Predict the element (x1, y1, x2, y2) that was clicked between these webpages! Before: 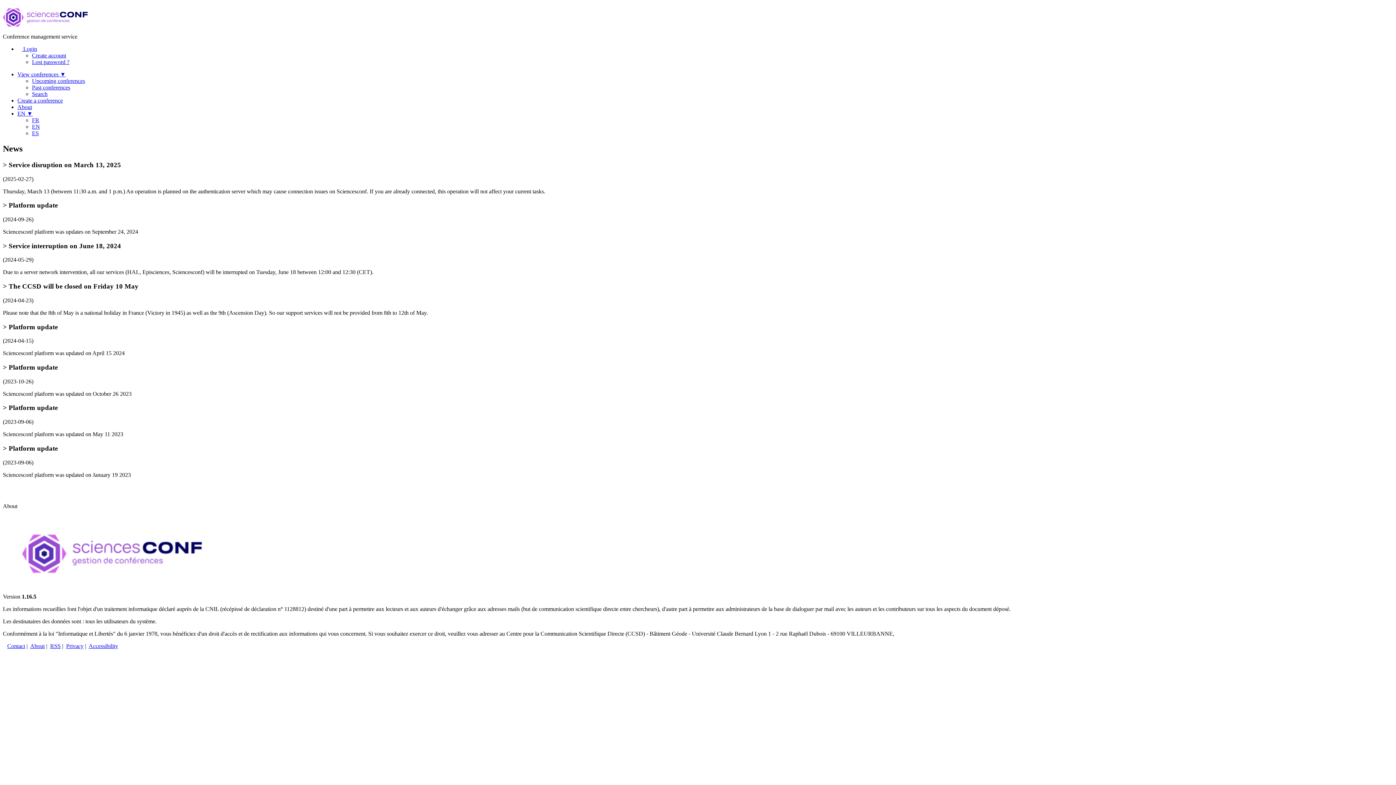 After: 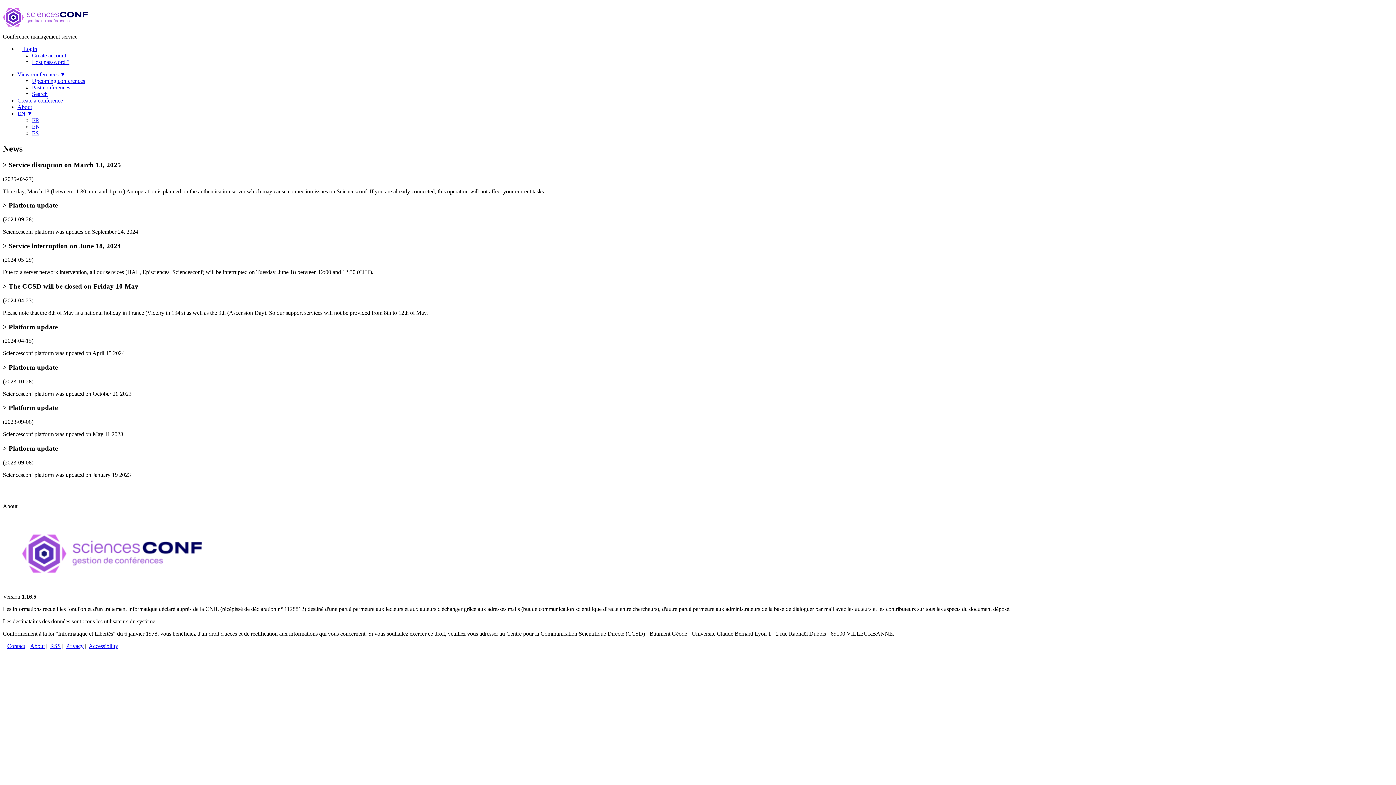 Action: label: About bbox: (17, 104, 32, 110)